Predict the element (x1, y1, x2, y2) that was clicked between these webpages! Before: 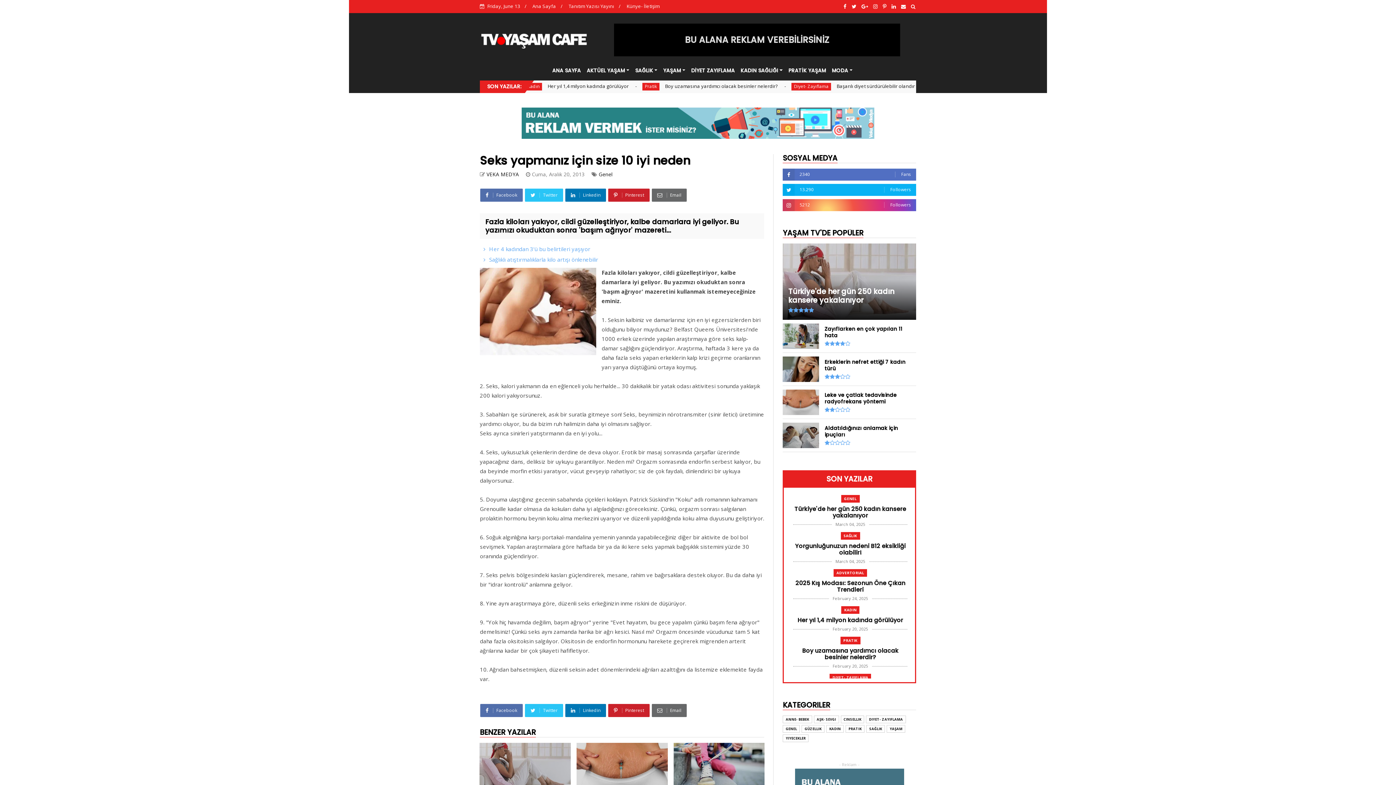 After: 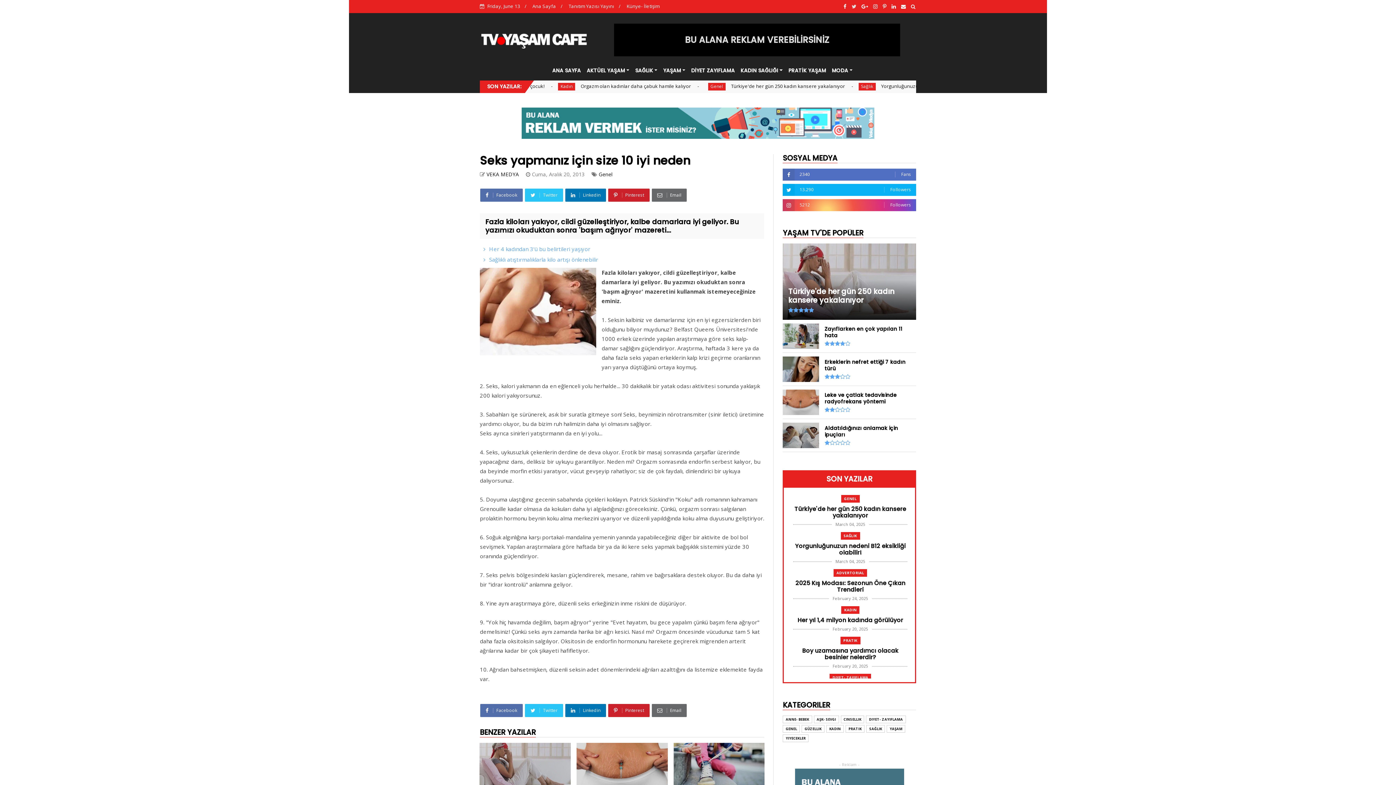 Action: bbox: (851, 4, 856, 9)